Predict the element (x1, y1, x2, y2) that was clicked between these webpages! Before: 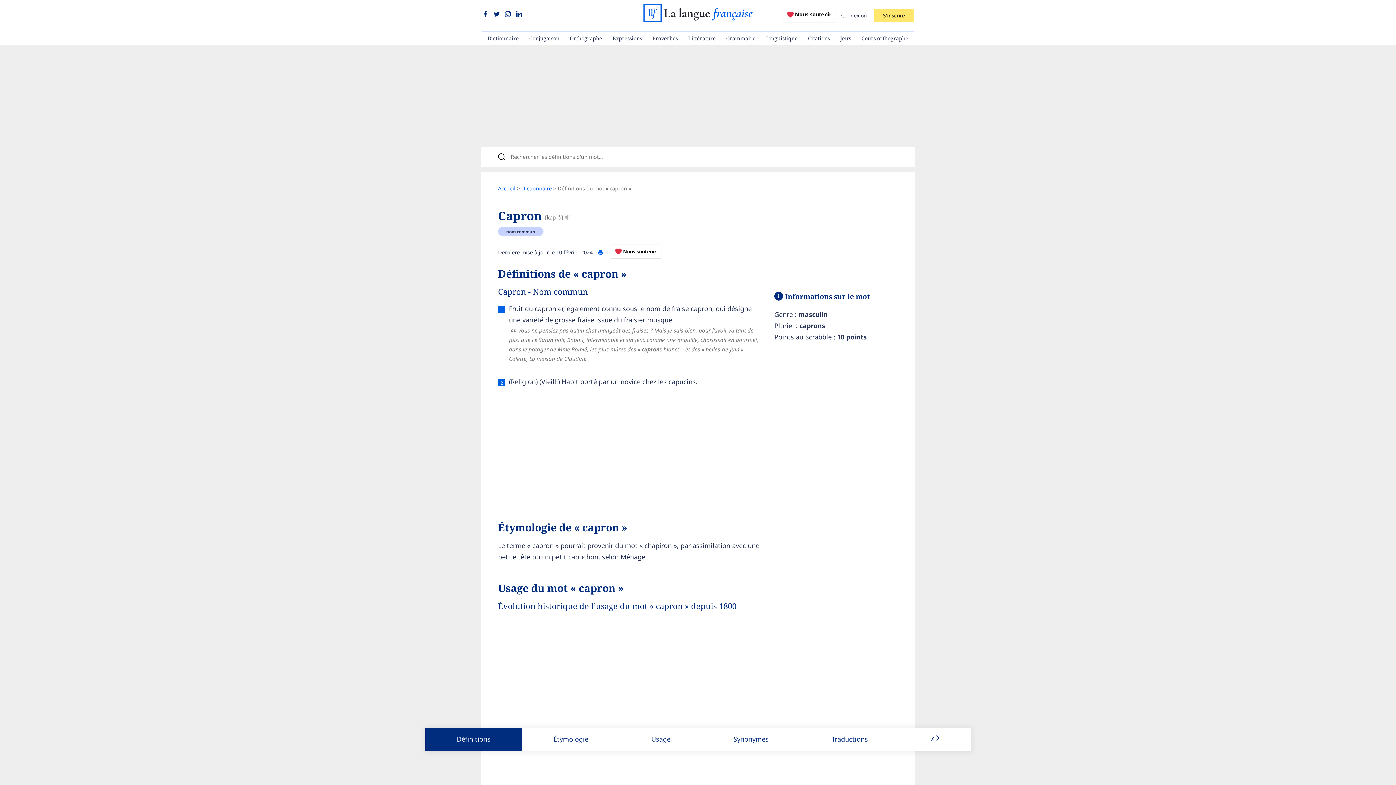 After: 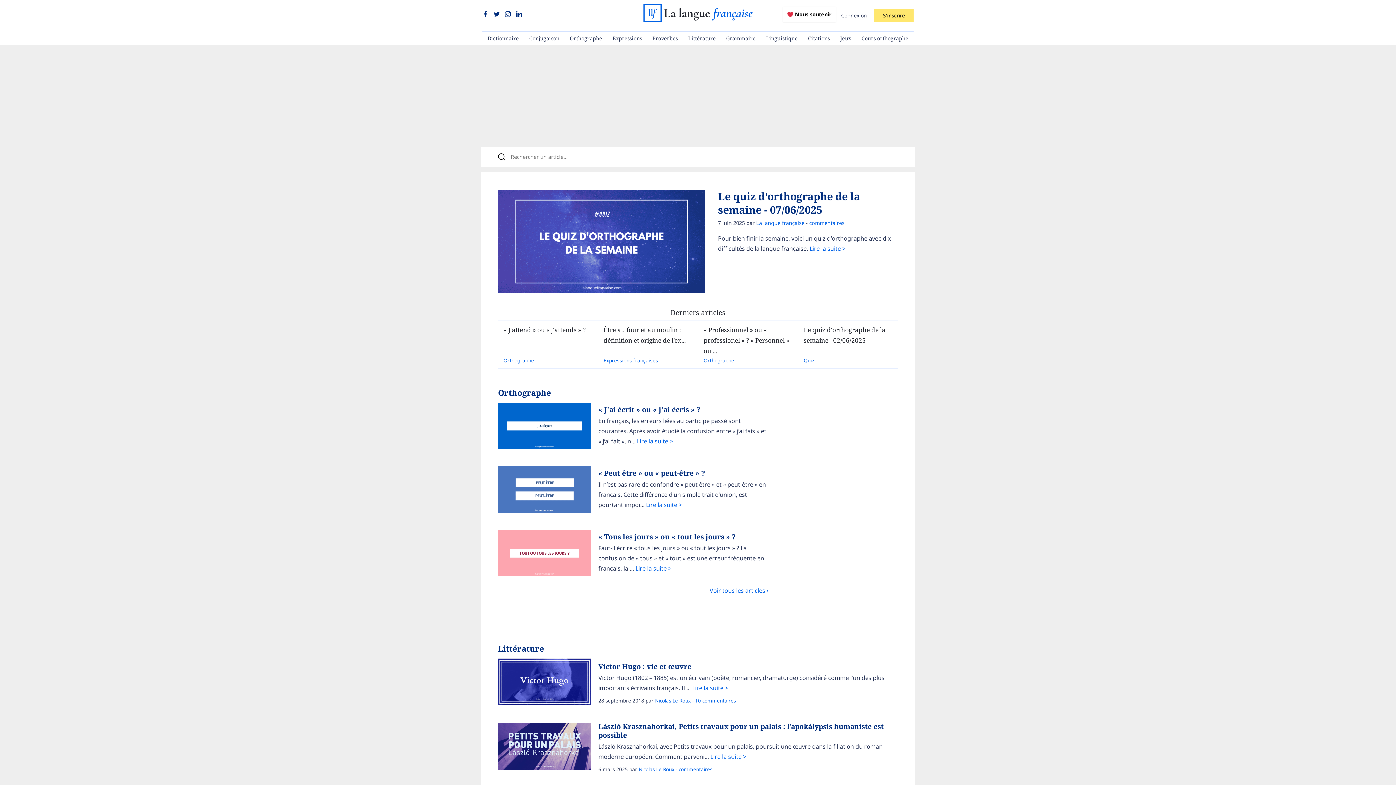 Action: bbox: (643, 15, 752, 23)